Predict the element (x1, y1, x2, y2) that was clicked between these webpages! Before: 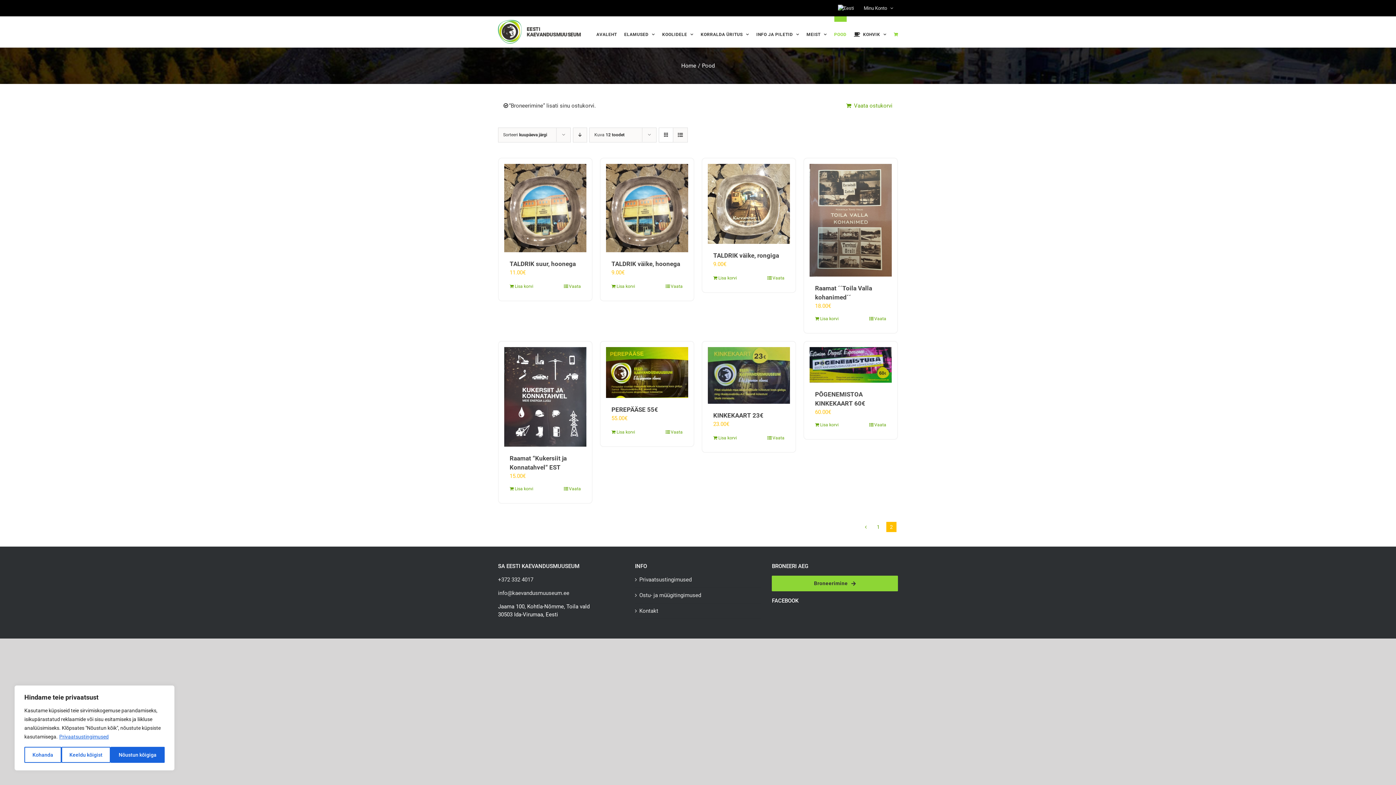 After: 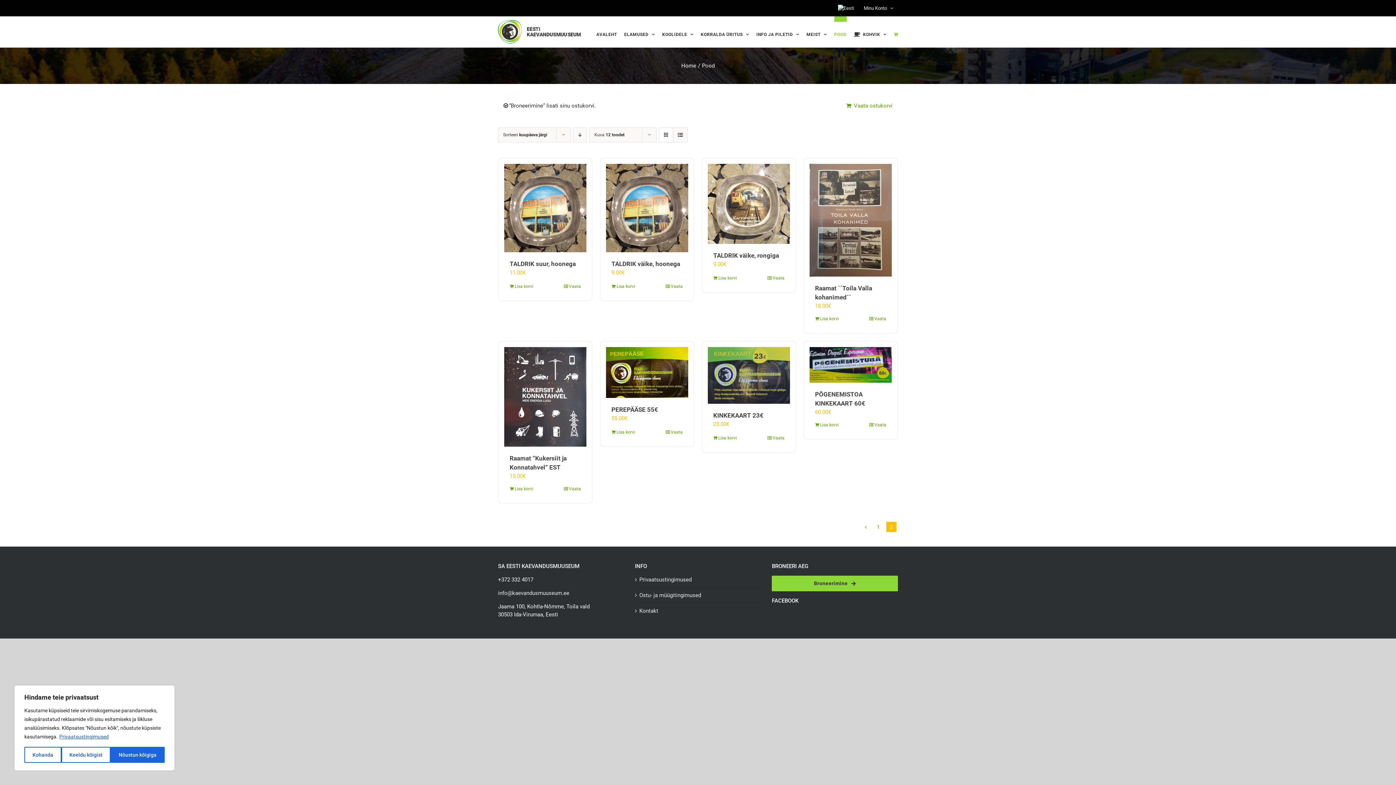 Action: label: +372 332 4017 bbox: (498, 576, 533, 583)